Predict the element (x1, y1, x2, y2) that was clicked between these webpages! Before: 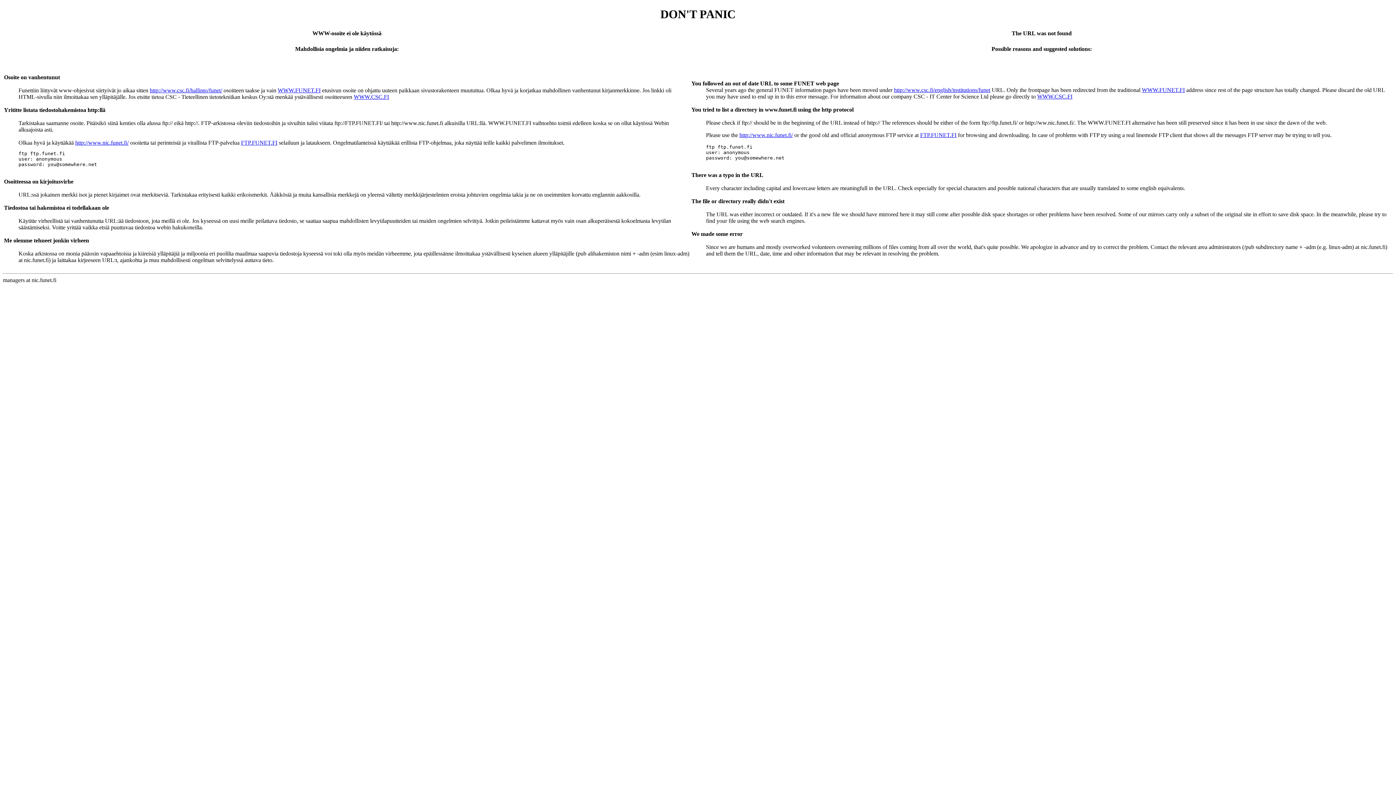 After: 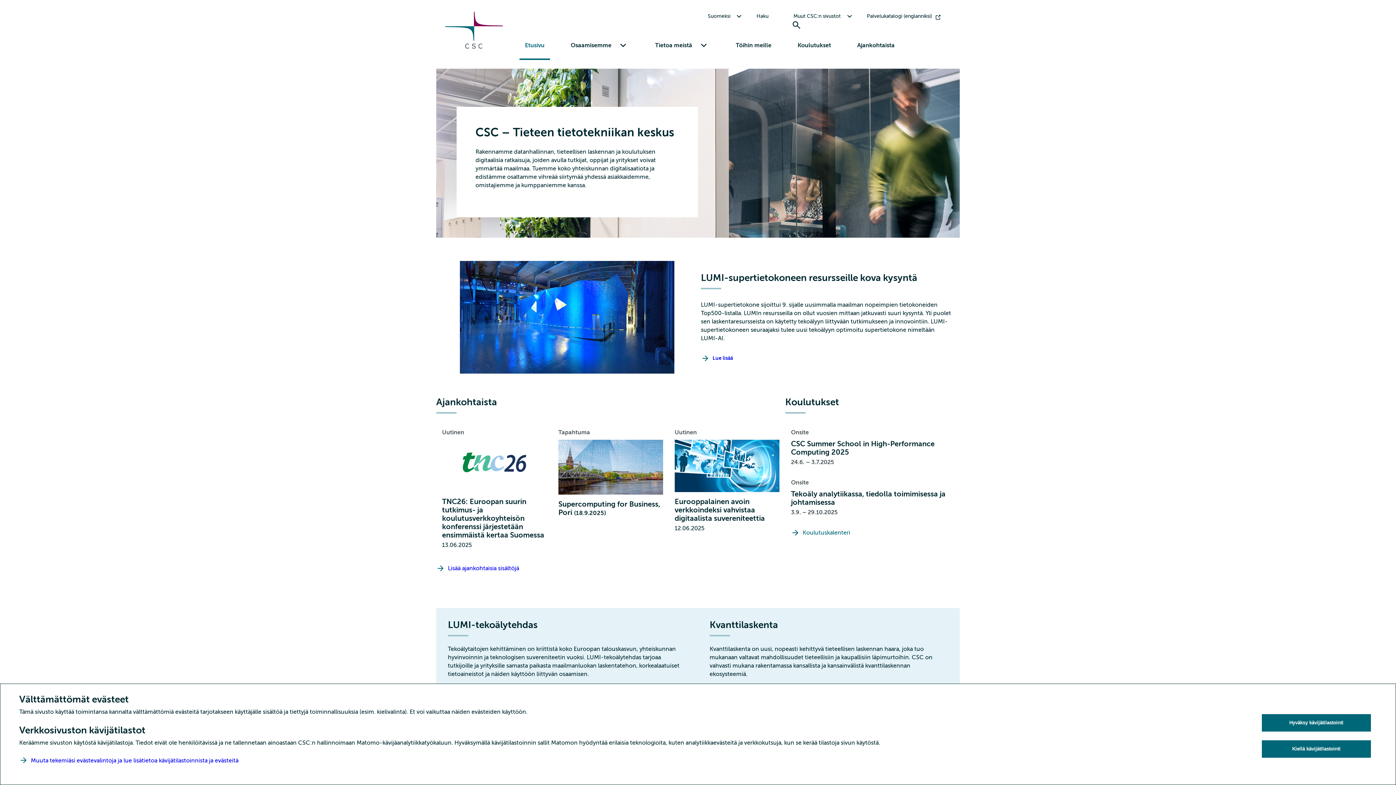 Action: label: WWW.CSC.FI bbox: (1037, 93, 1072, 99)